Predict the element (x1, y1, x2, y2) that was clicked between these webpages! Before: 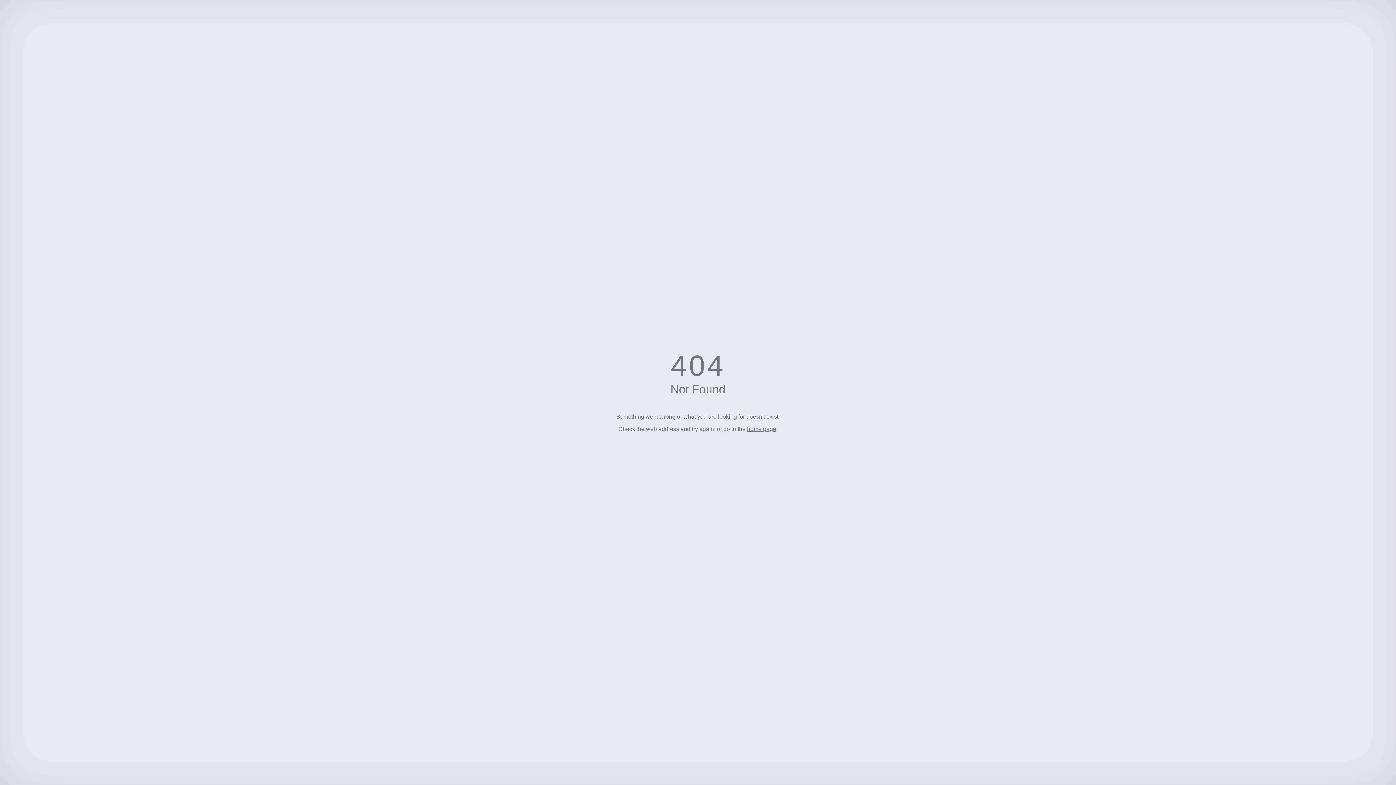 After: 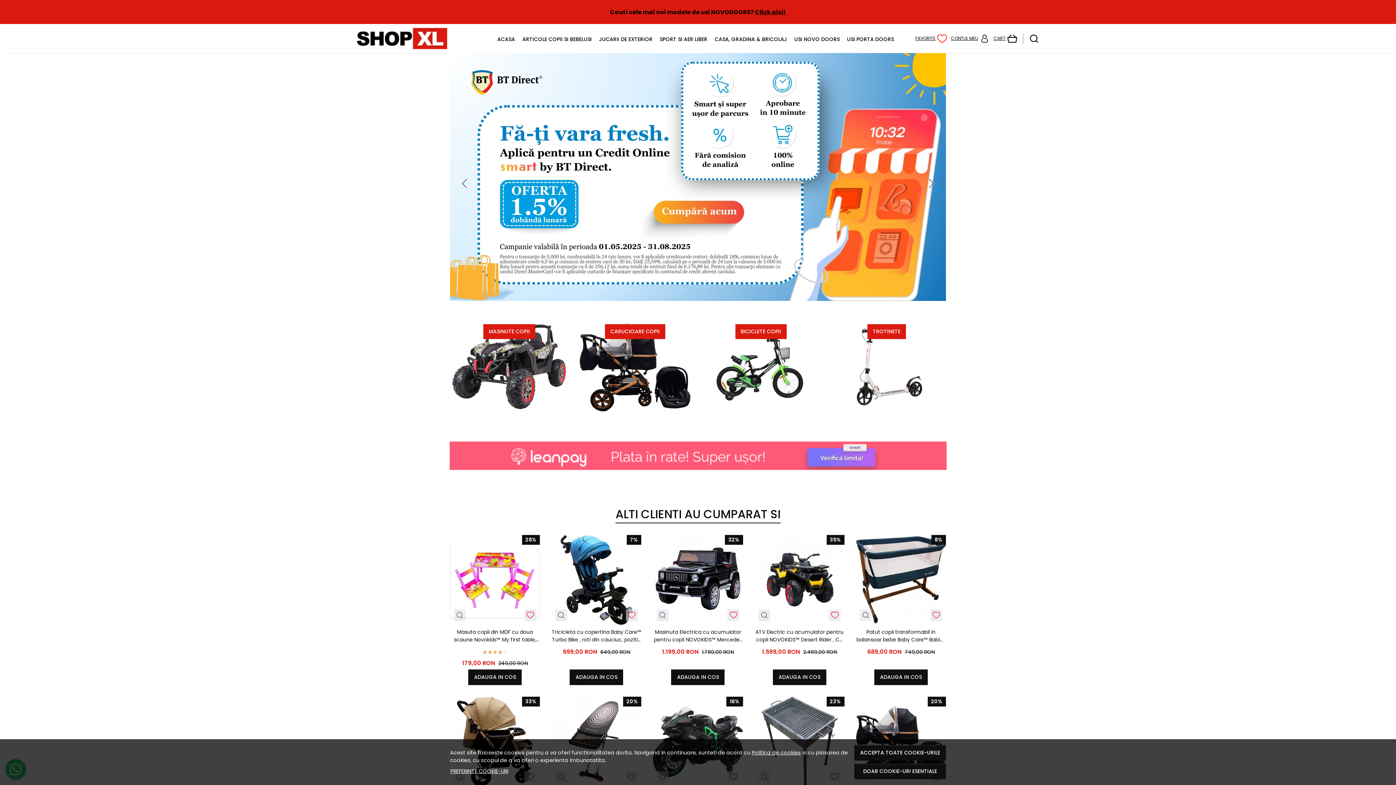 Action: bbox: (747, 426, 776, 432) label: home page